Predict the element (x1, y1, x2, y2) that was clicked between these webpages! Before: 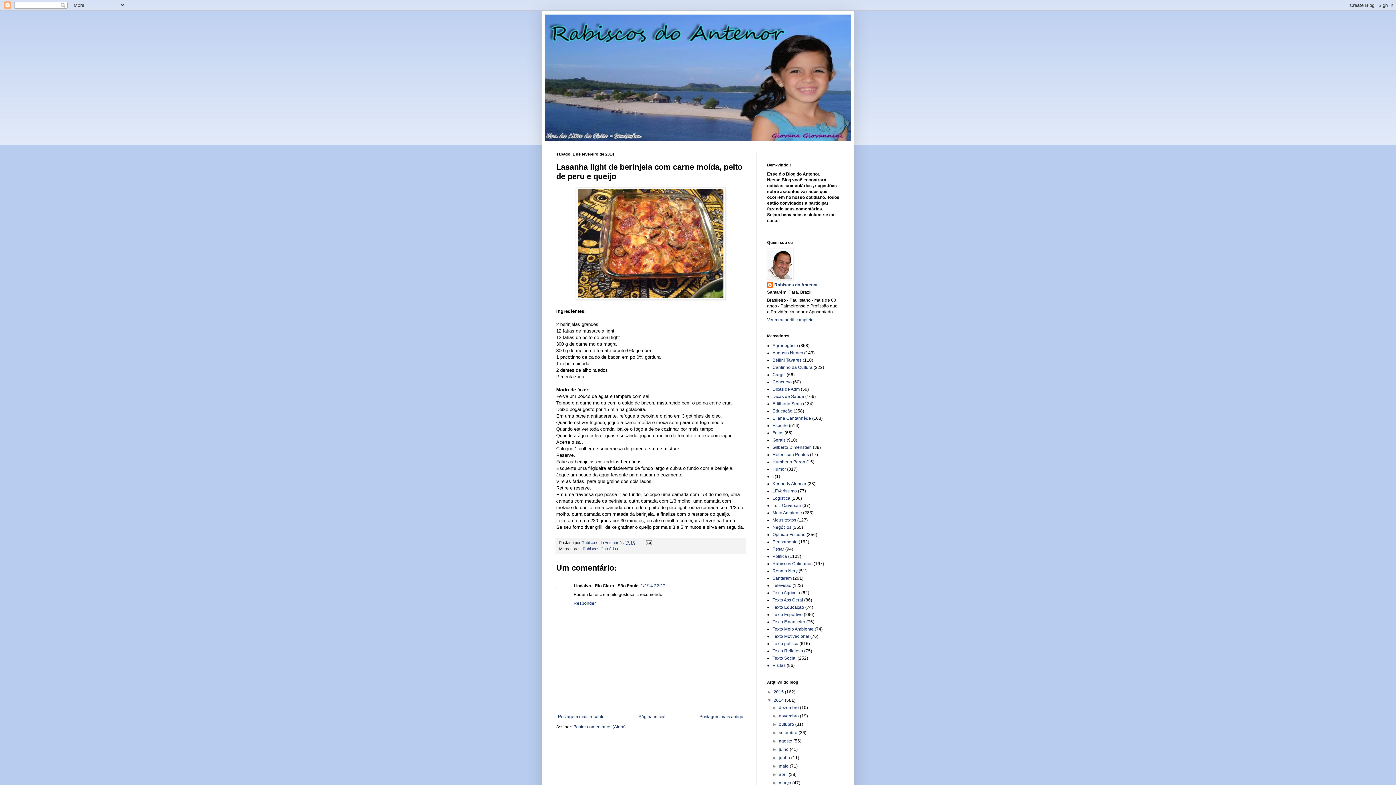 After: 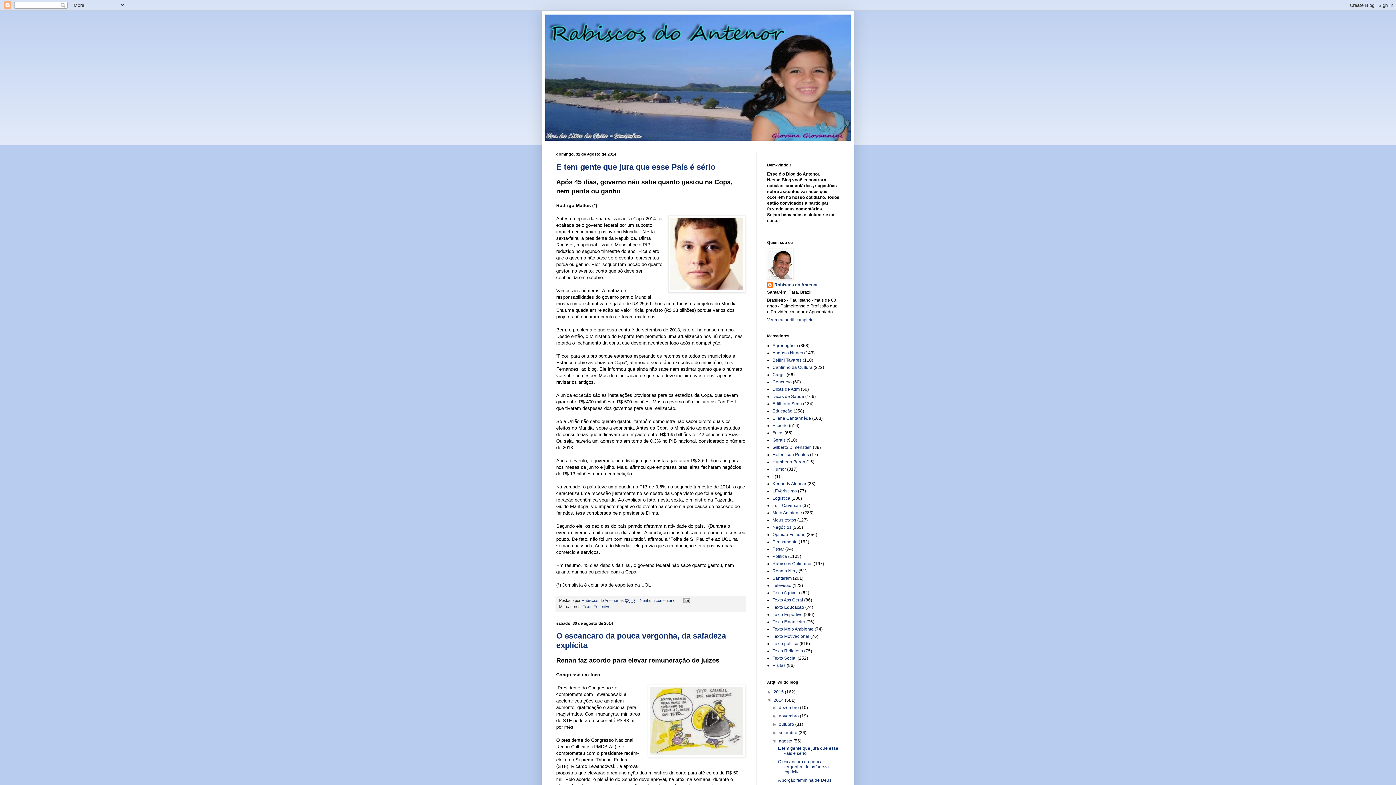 Action: label: agosto  bbox: (779, 738, 793, 744)